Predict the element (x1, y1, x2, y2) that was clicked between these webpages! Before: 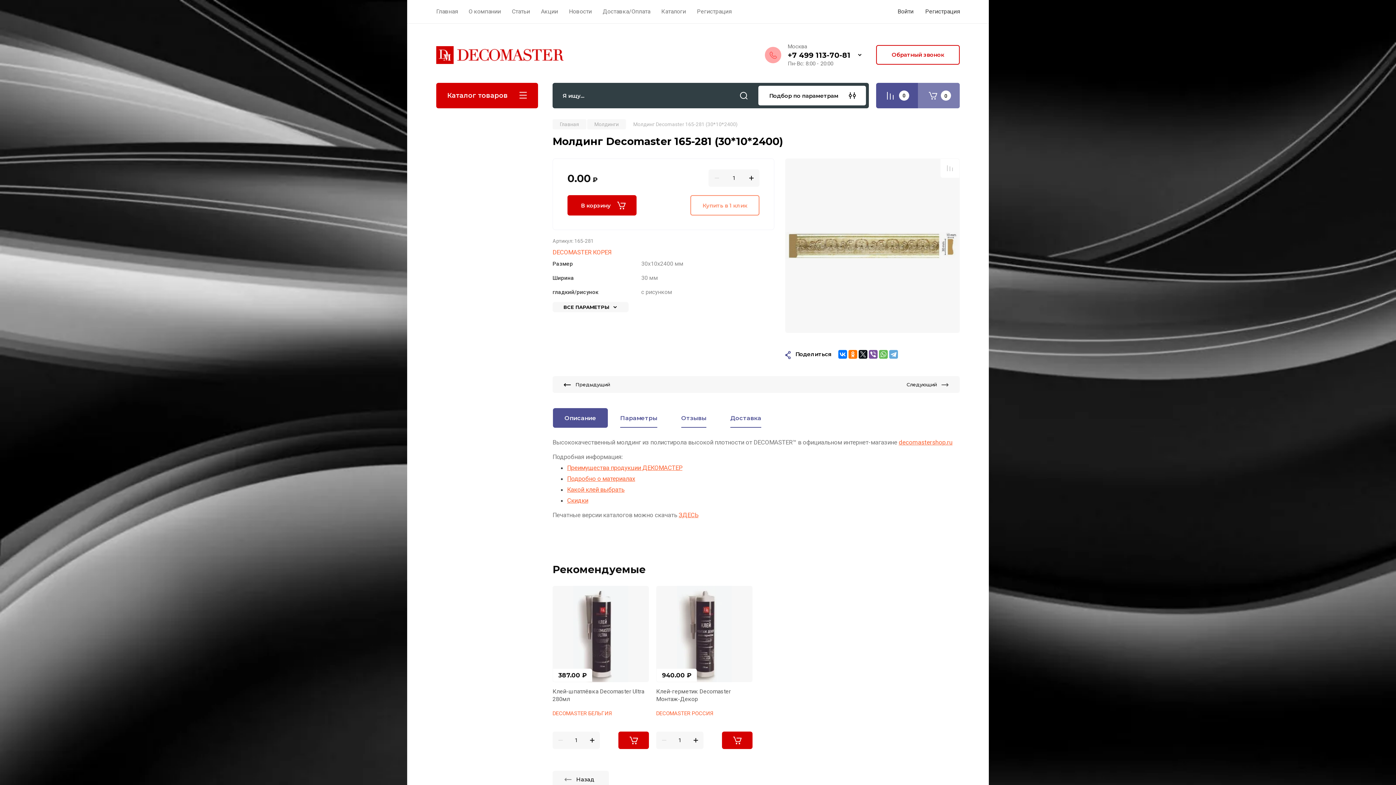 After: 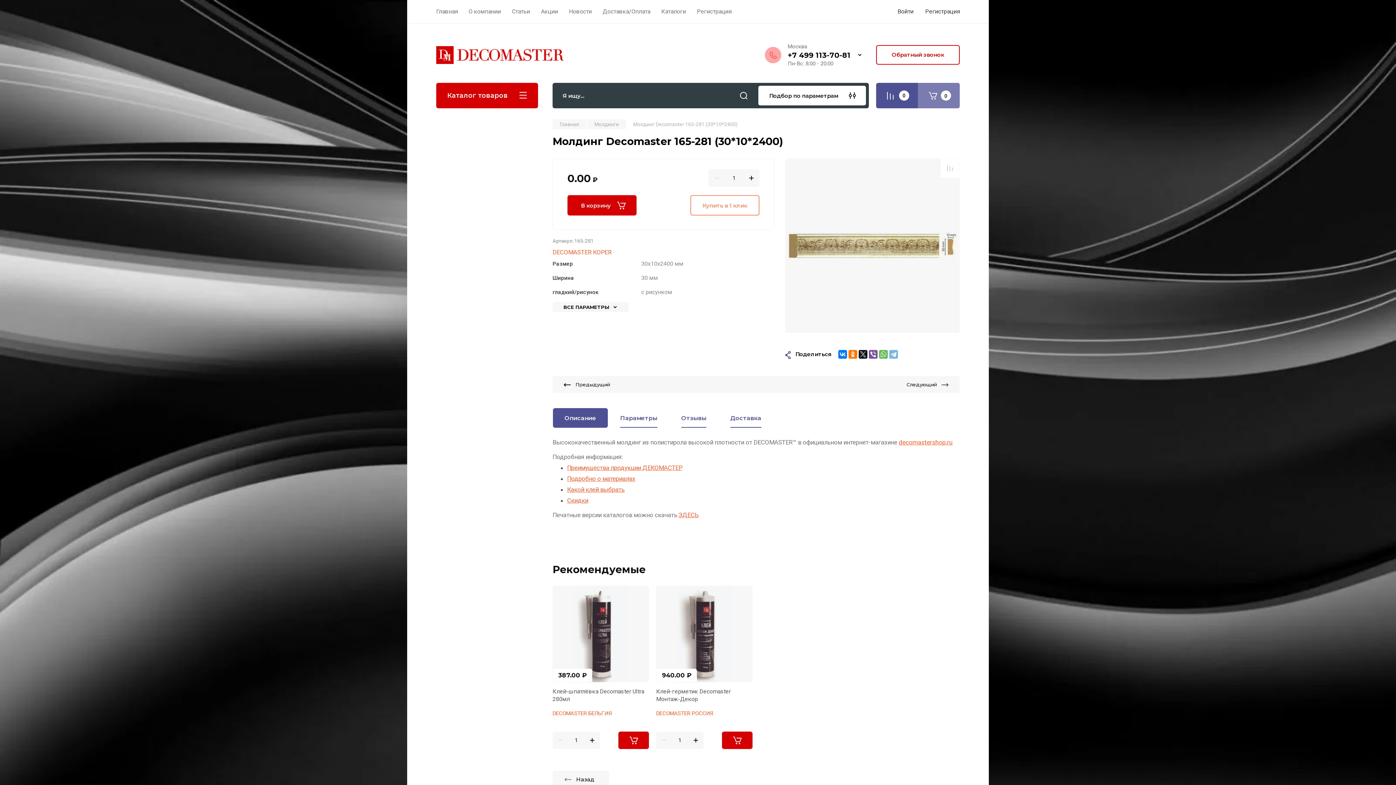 Action: bbox: (889, 350, 898, 358)